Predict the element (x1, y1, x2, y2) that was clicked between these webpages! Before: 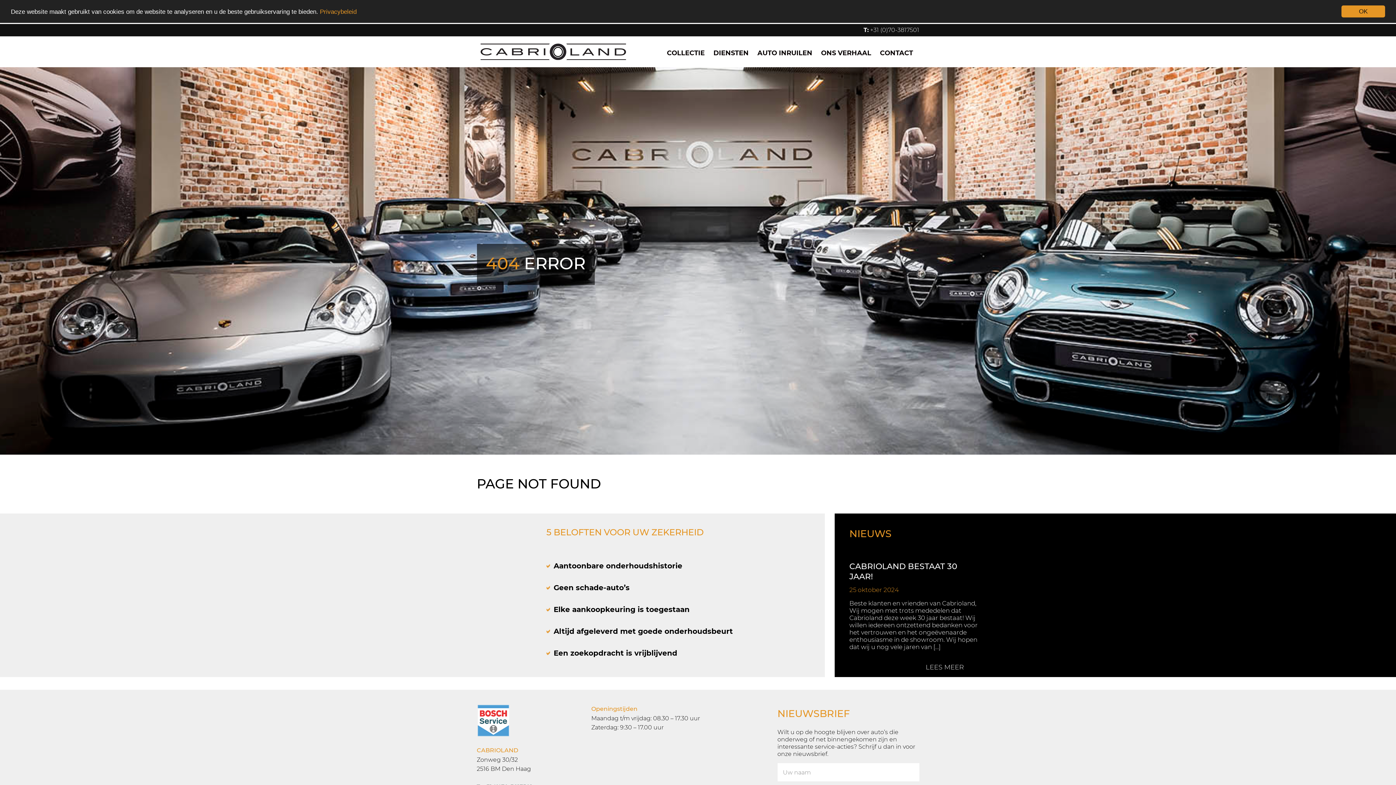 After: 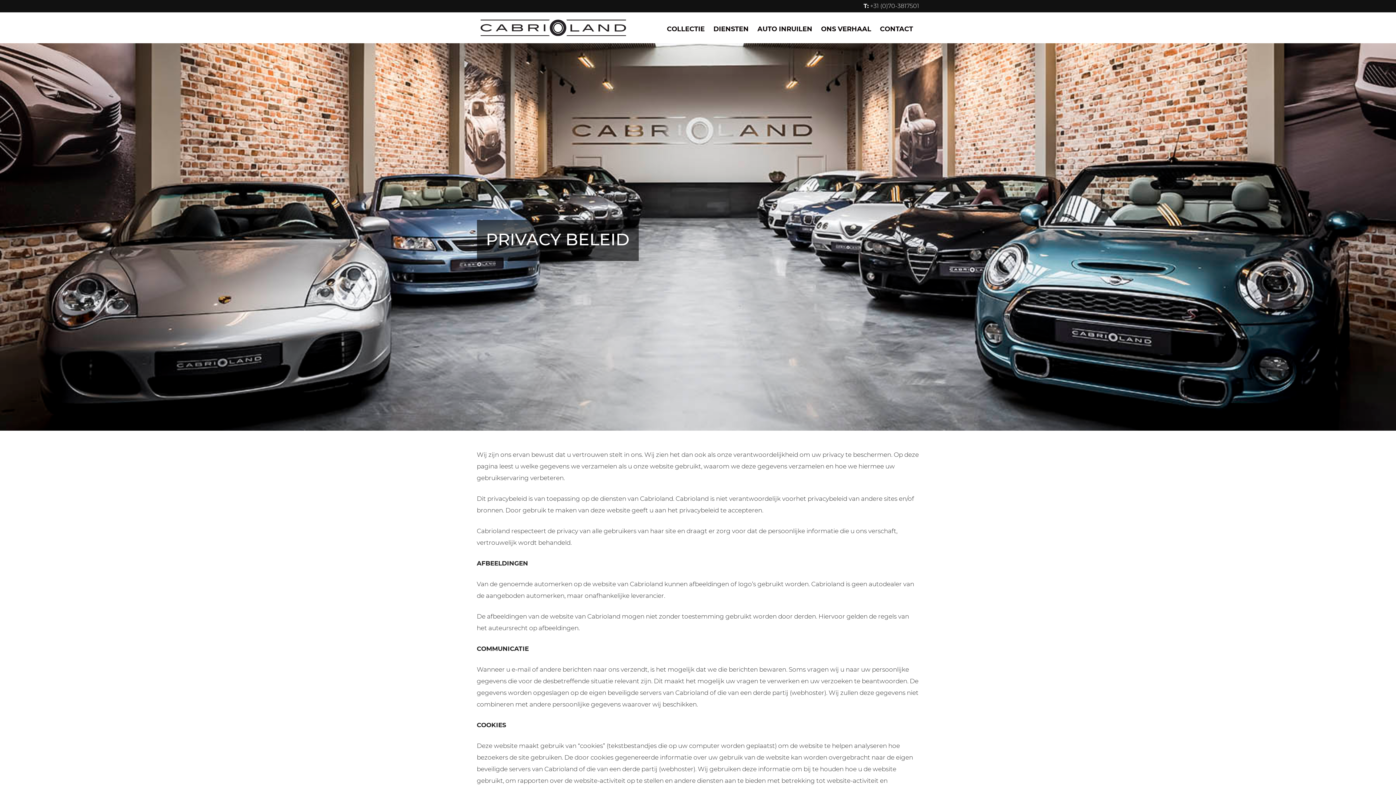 Action: bbox: (320, 8, 356, 15) label: Privacybeleid